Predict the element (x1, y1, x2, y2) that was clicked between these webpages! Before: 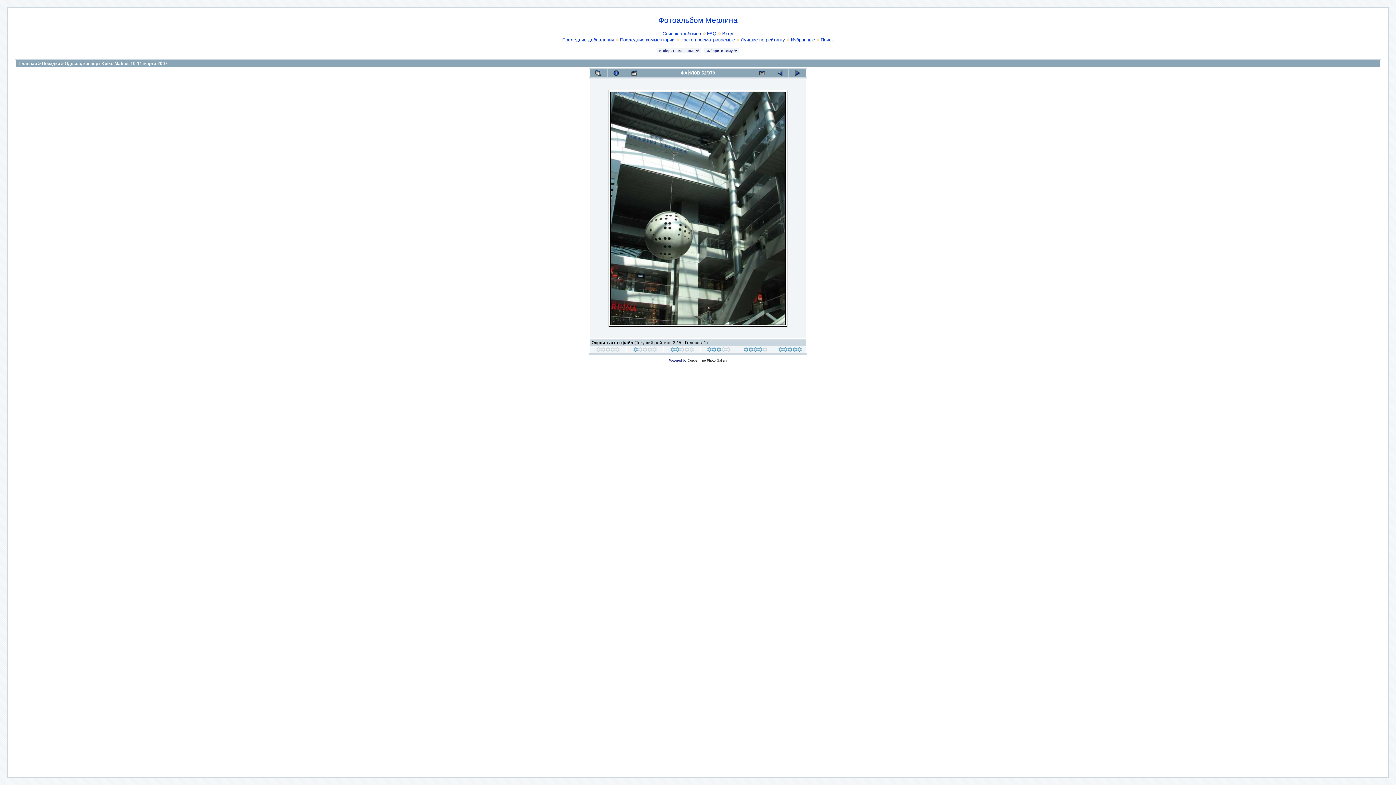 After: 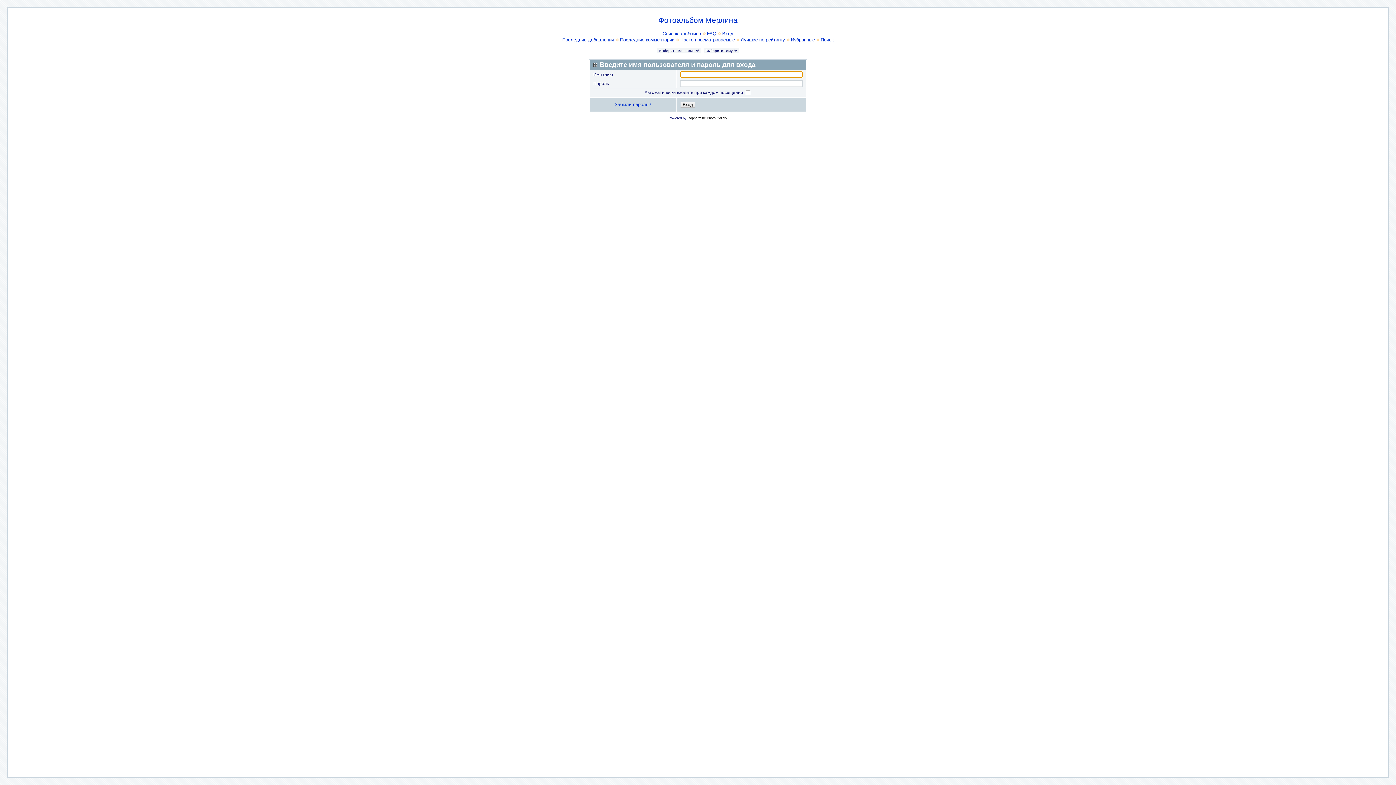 Action: bbox: (722, 30, 733, 36) label: Вход